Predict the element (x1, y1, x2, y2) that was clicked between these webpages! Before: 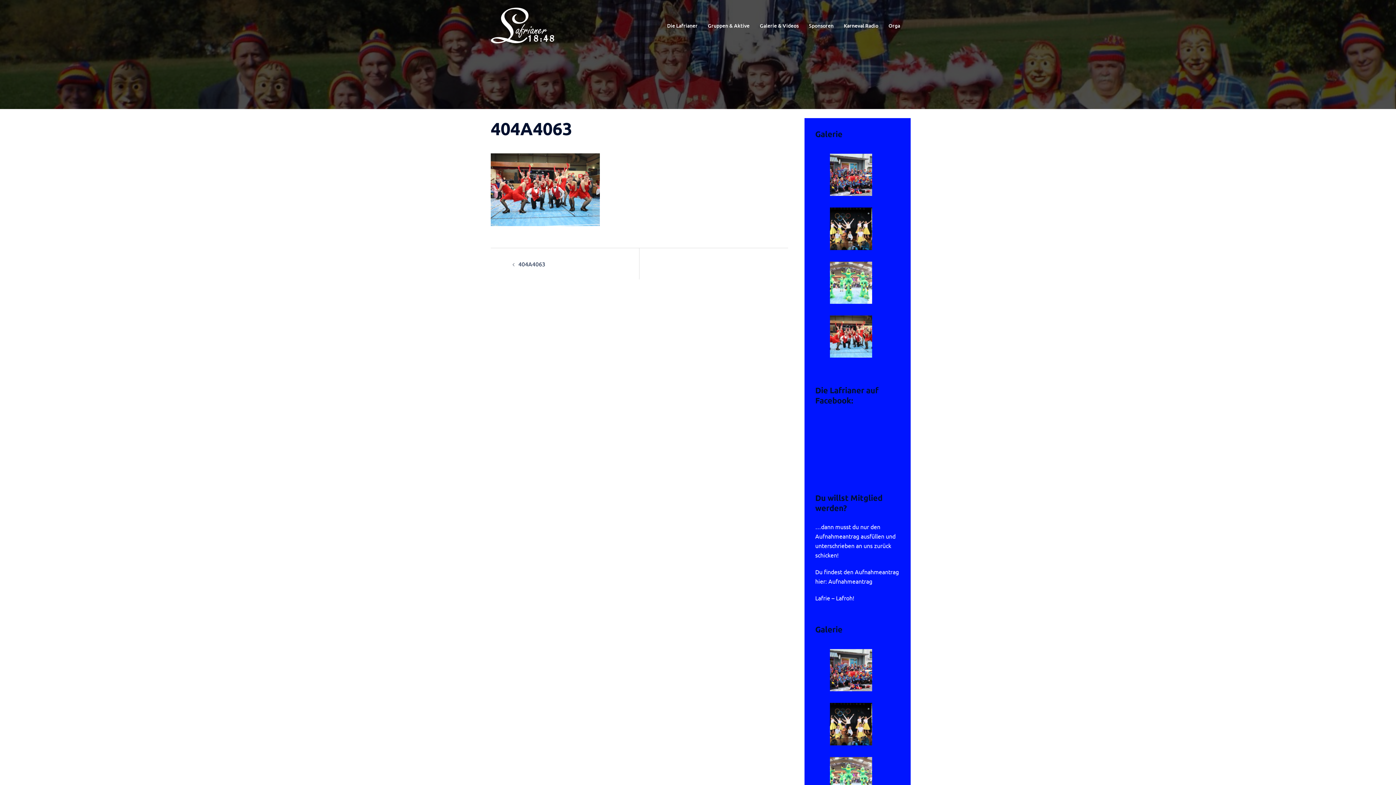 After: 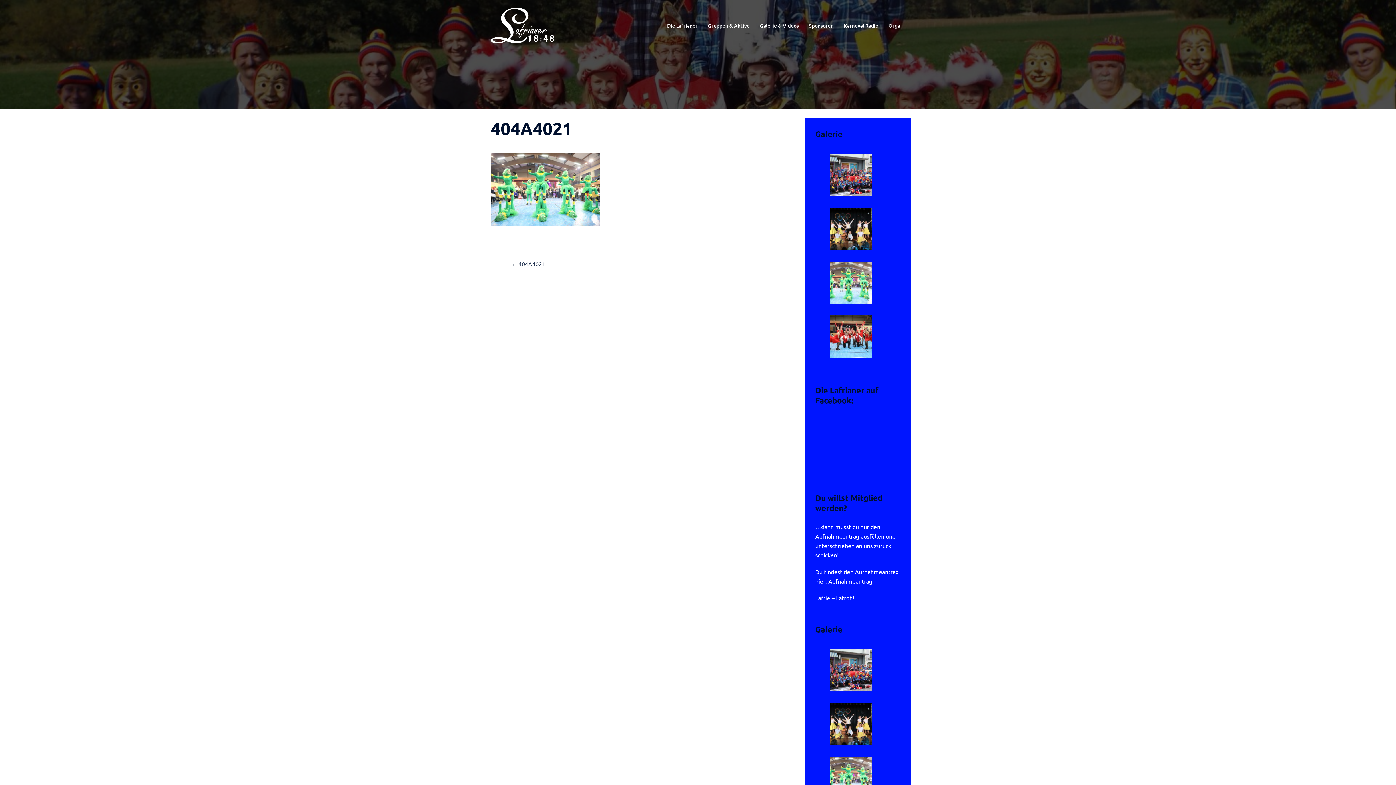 Action: bbox: (830, 278, 872, 285)